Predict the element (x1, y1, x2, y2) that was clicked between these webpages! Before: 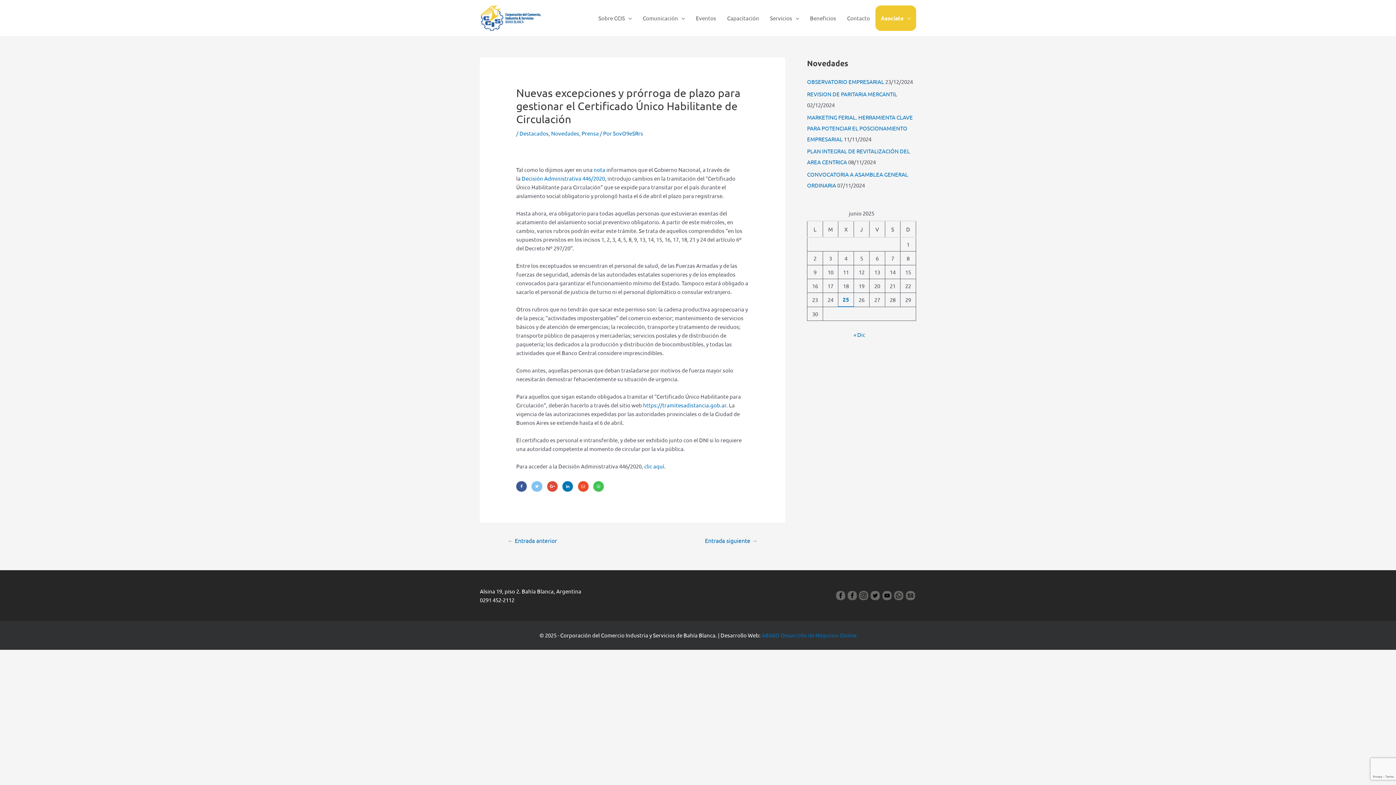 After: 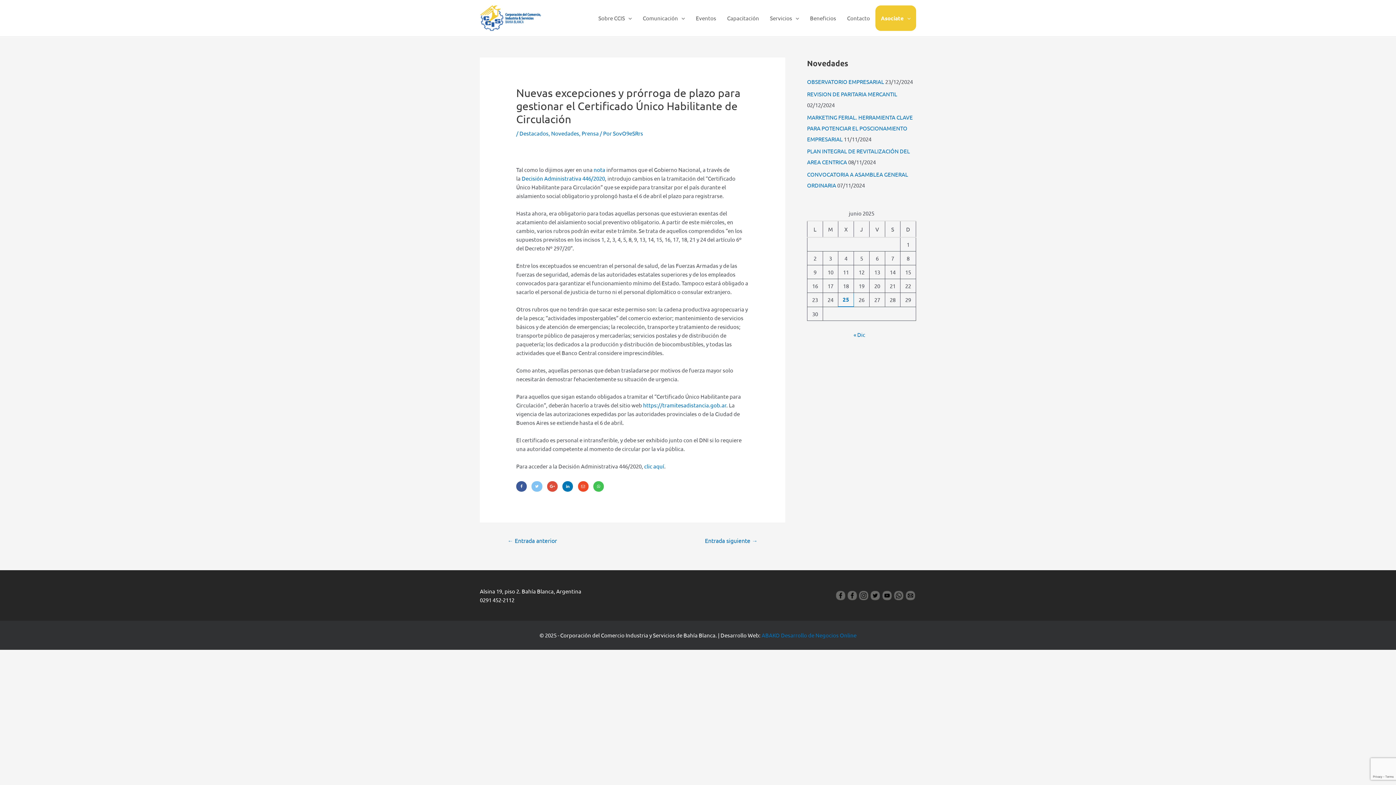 Action: bbox: (846, 591, 858, 598)